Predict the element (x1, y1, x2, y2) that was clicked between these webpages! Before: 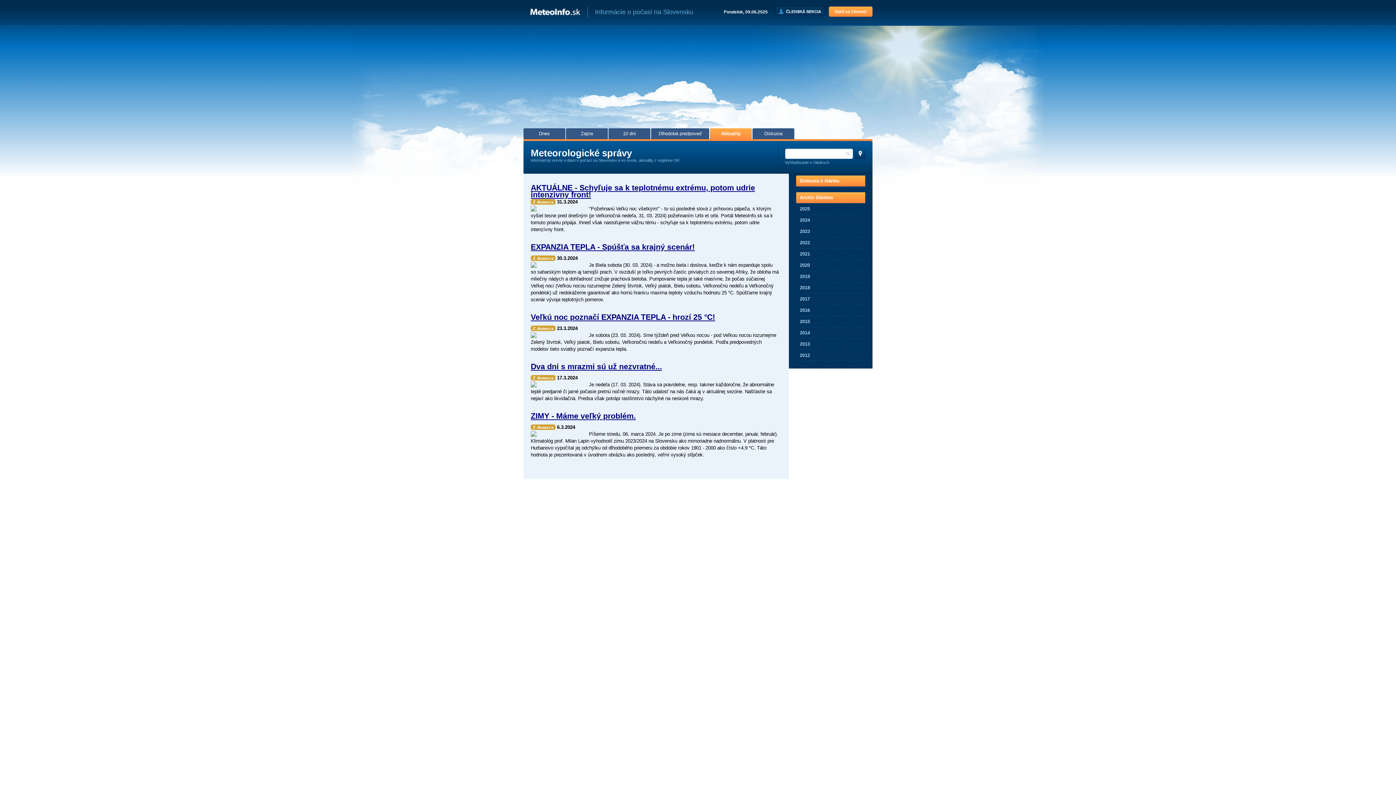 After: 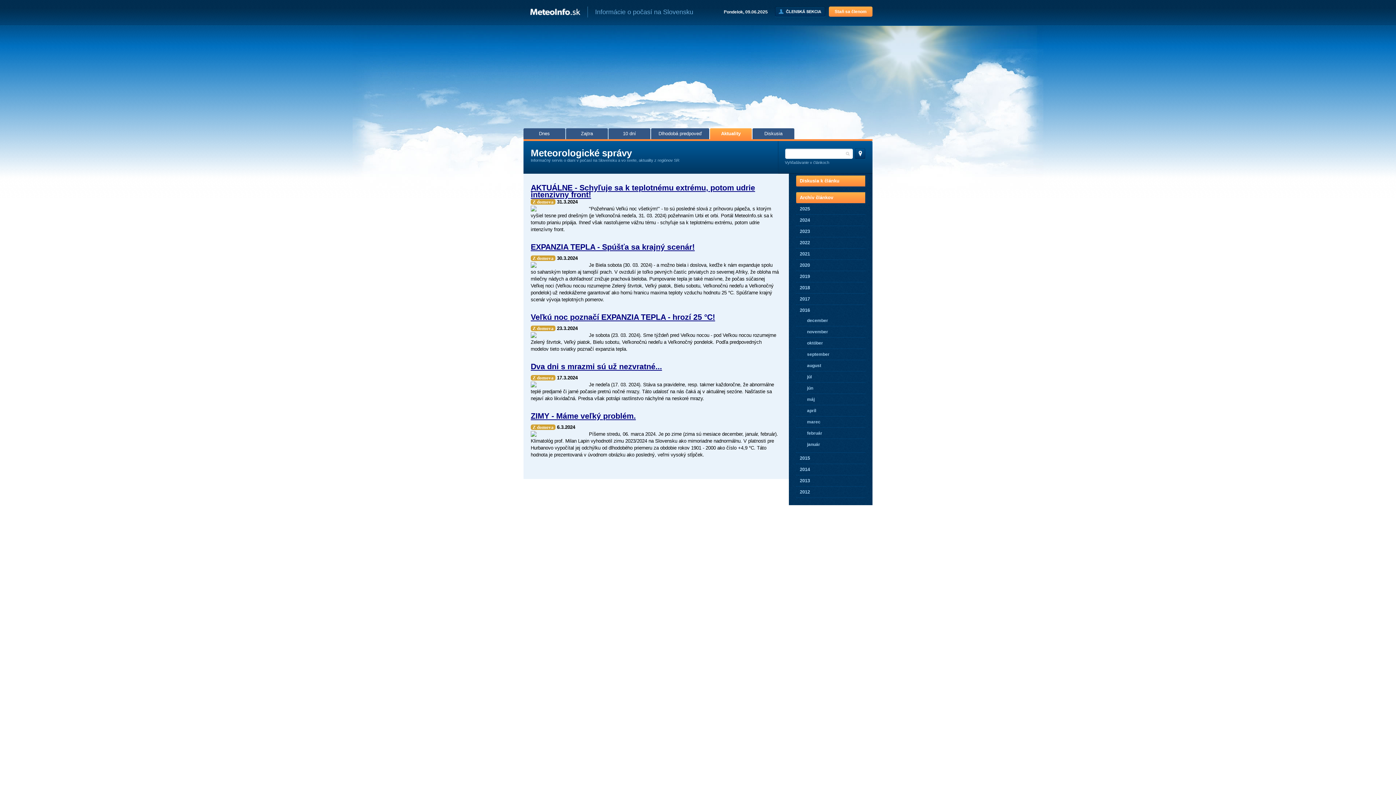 Action: label: 2016 bbox: (800, 307, 865, 313)